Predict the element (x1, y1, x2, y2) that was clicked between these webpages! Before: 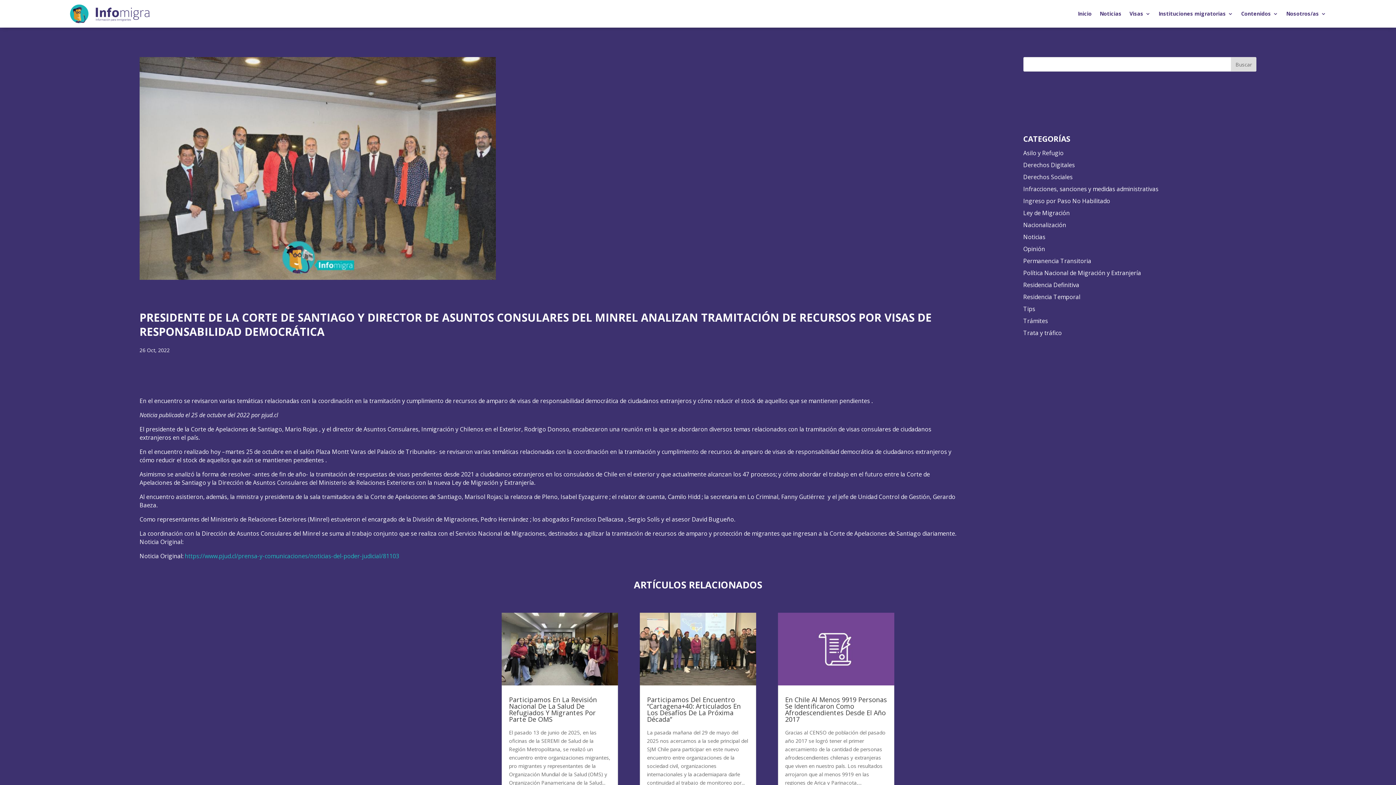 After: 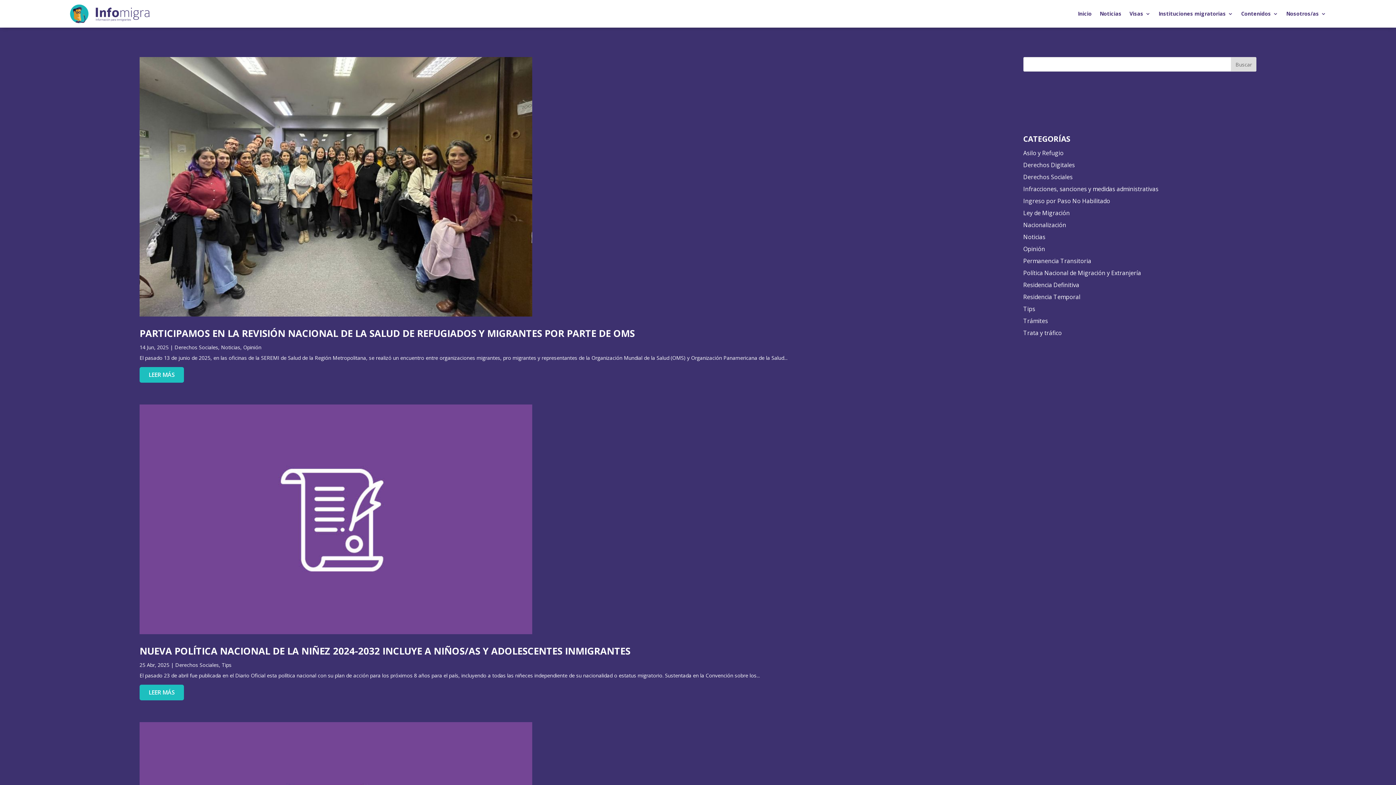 Action: label: Derechos Sociales bbox: (1023, 173, 1072, 181)